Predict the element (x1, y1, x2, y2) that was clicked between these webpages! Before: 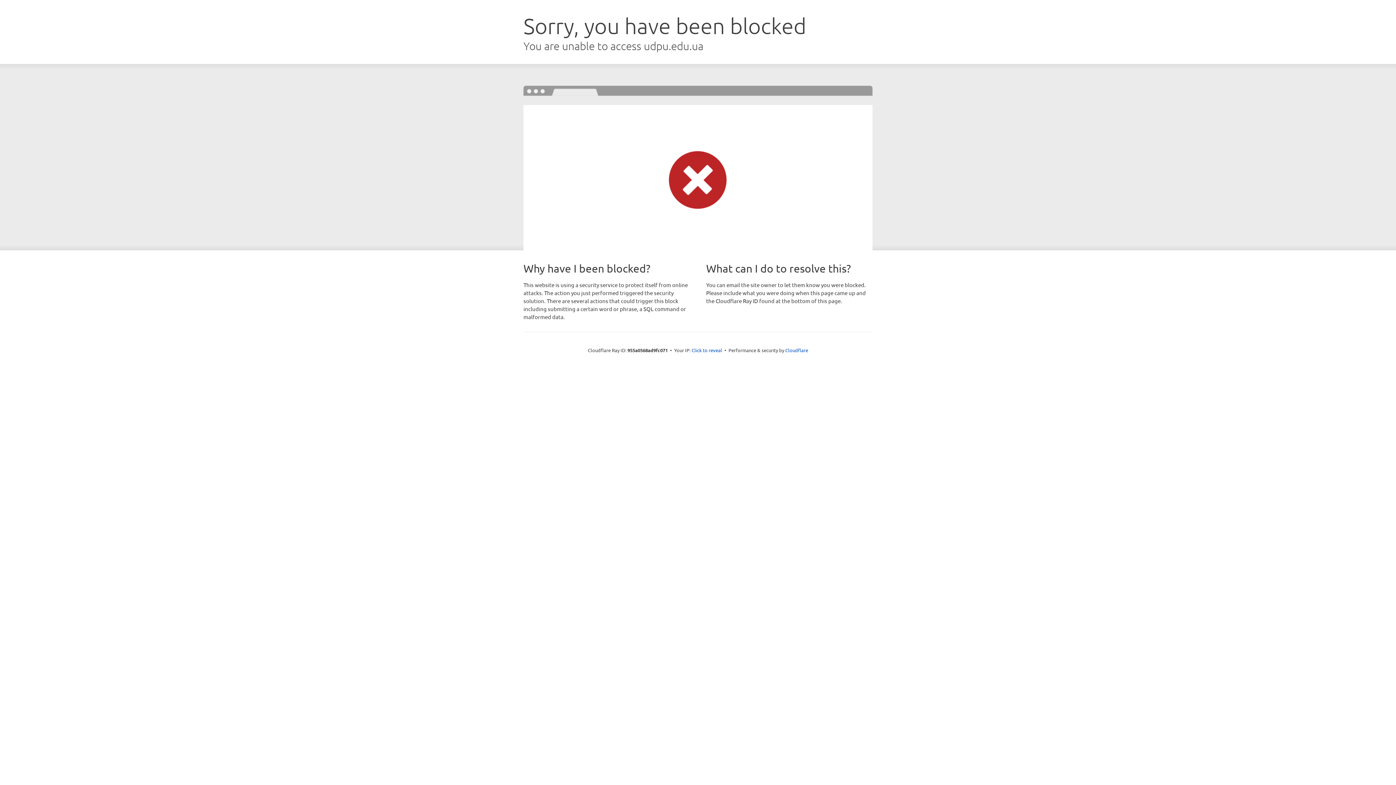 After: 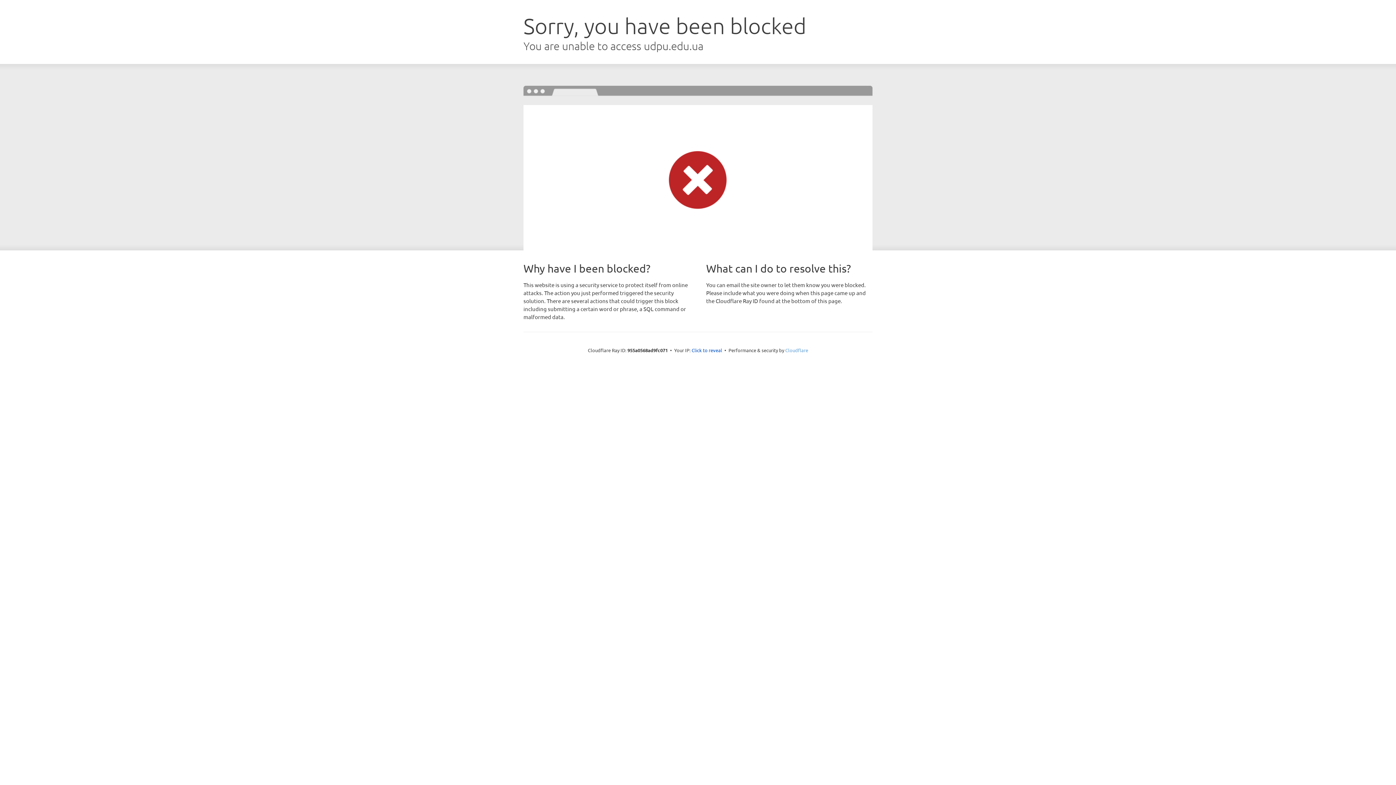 Action: label: Cloudflare bbox: (785, 347, 808, 353)